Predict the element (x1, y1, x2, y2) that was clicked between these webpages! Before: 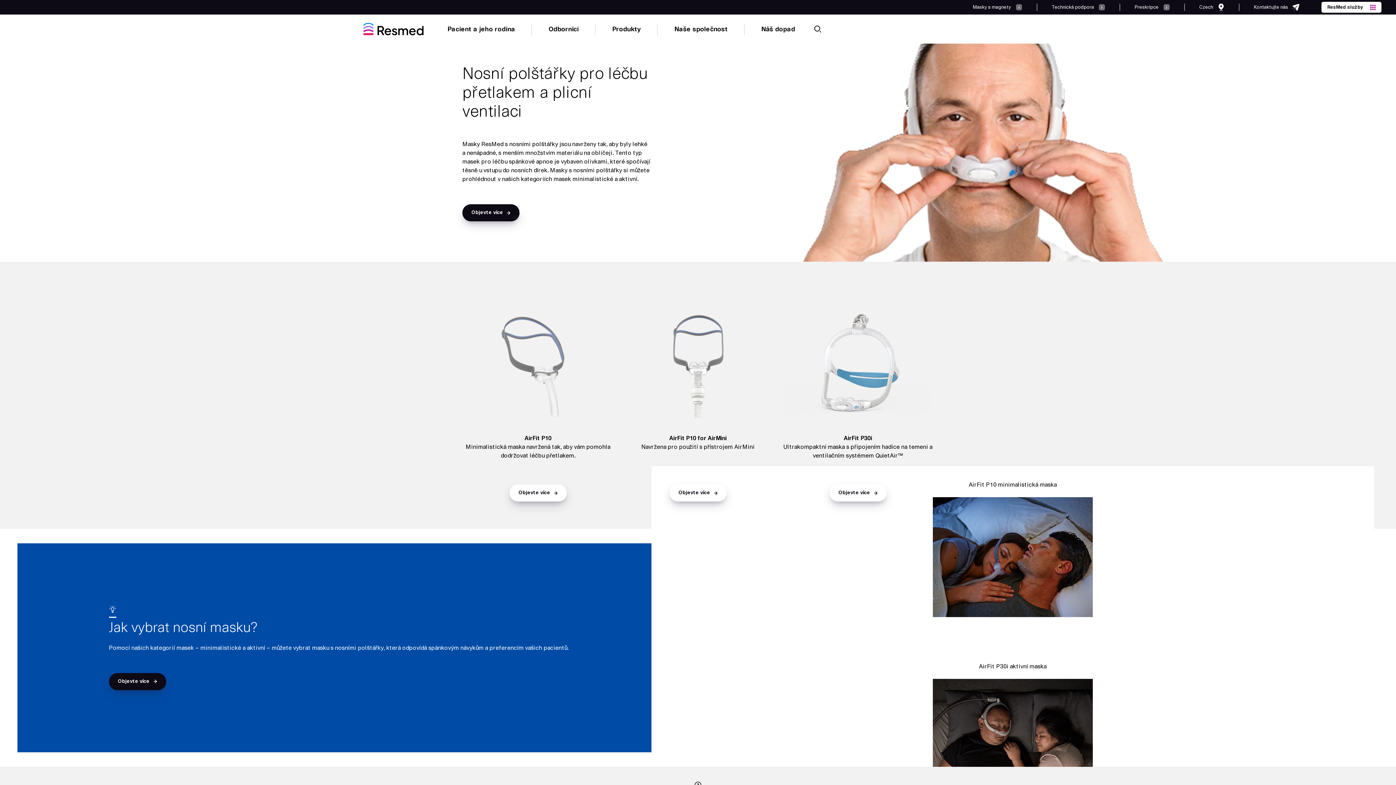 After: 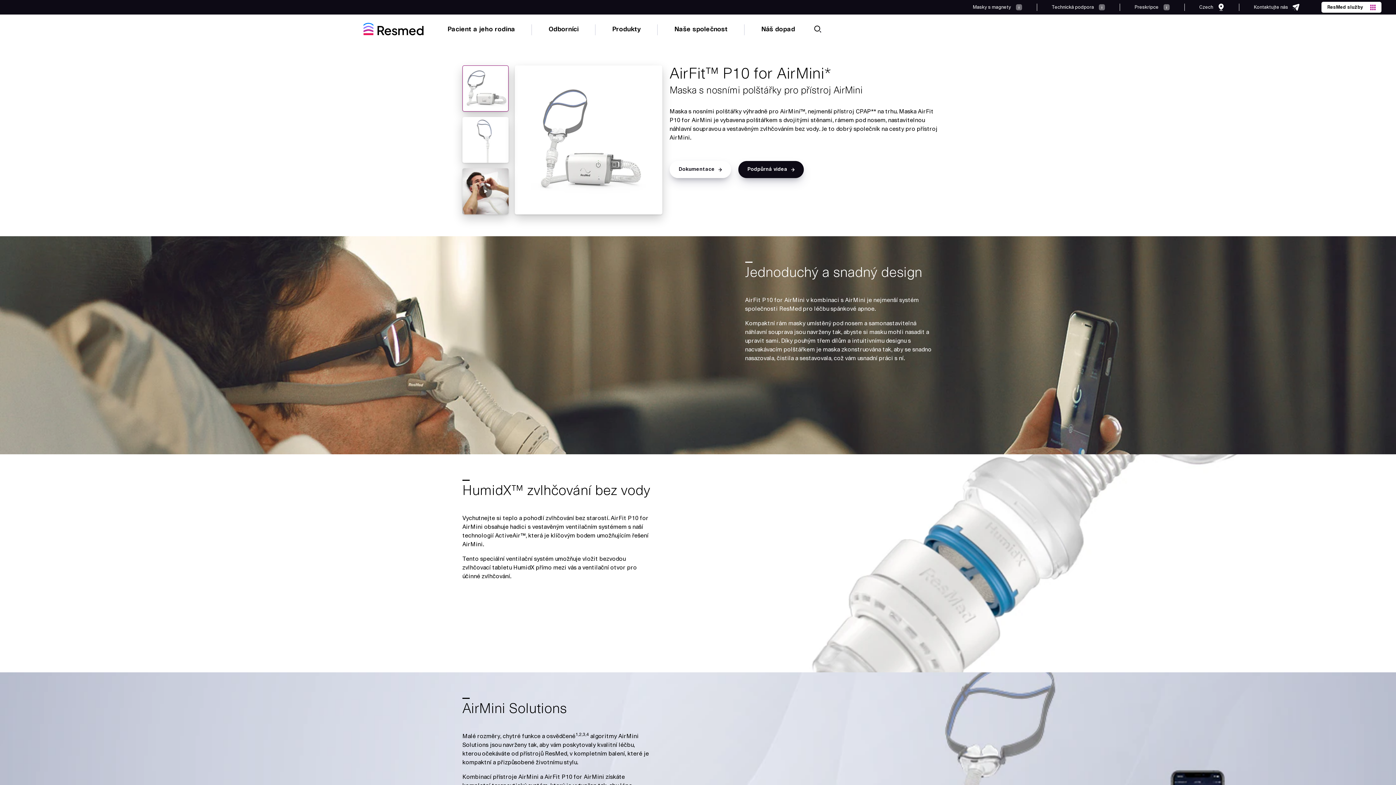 Action: label: Objevte více bbox: (669, 484, 726, 501)